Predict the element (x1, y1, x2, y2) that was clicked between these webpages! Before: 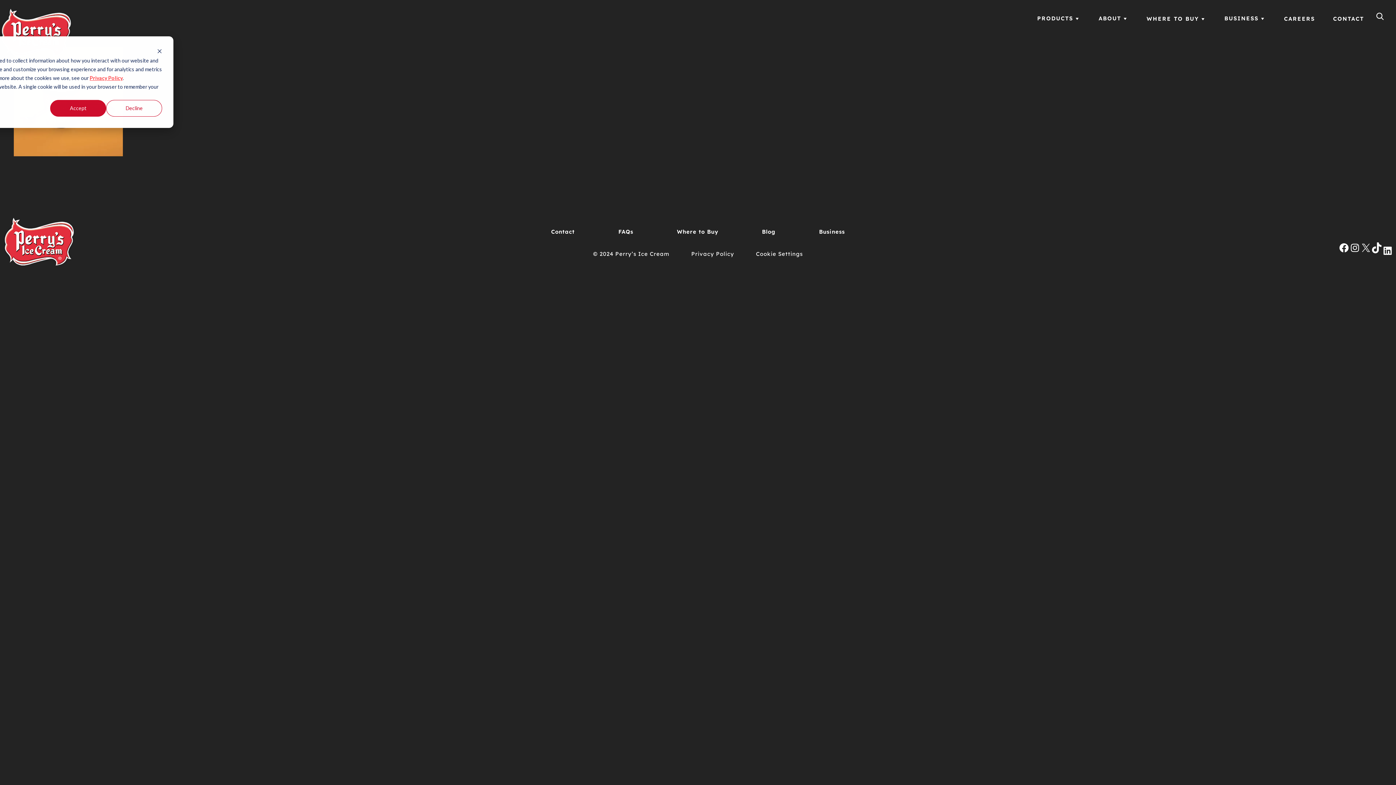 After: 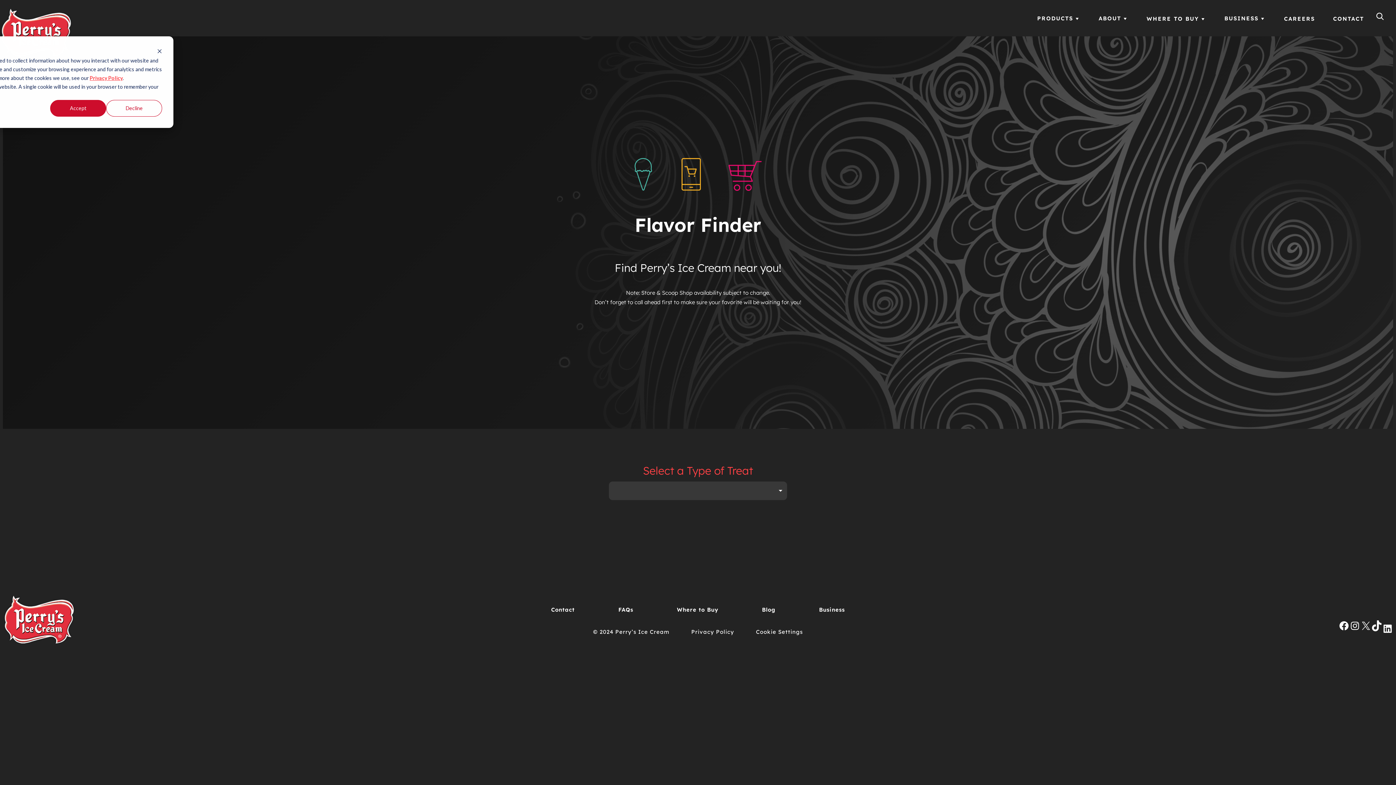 Action: bbox: (666, 229, 729, 234) label: where to buy